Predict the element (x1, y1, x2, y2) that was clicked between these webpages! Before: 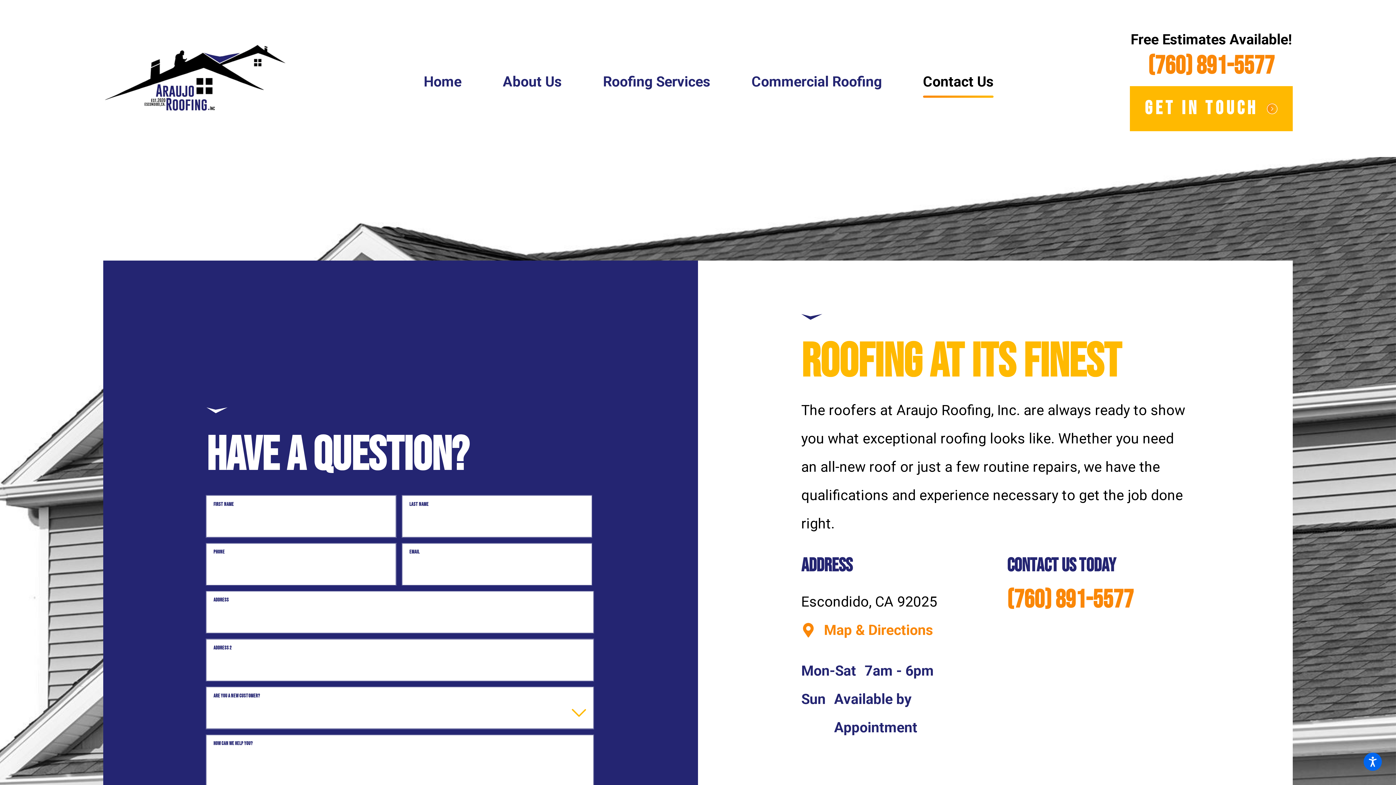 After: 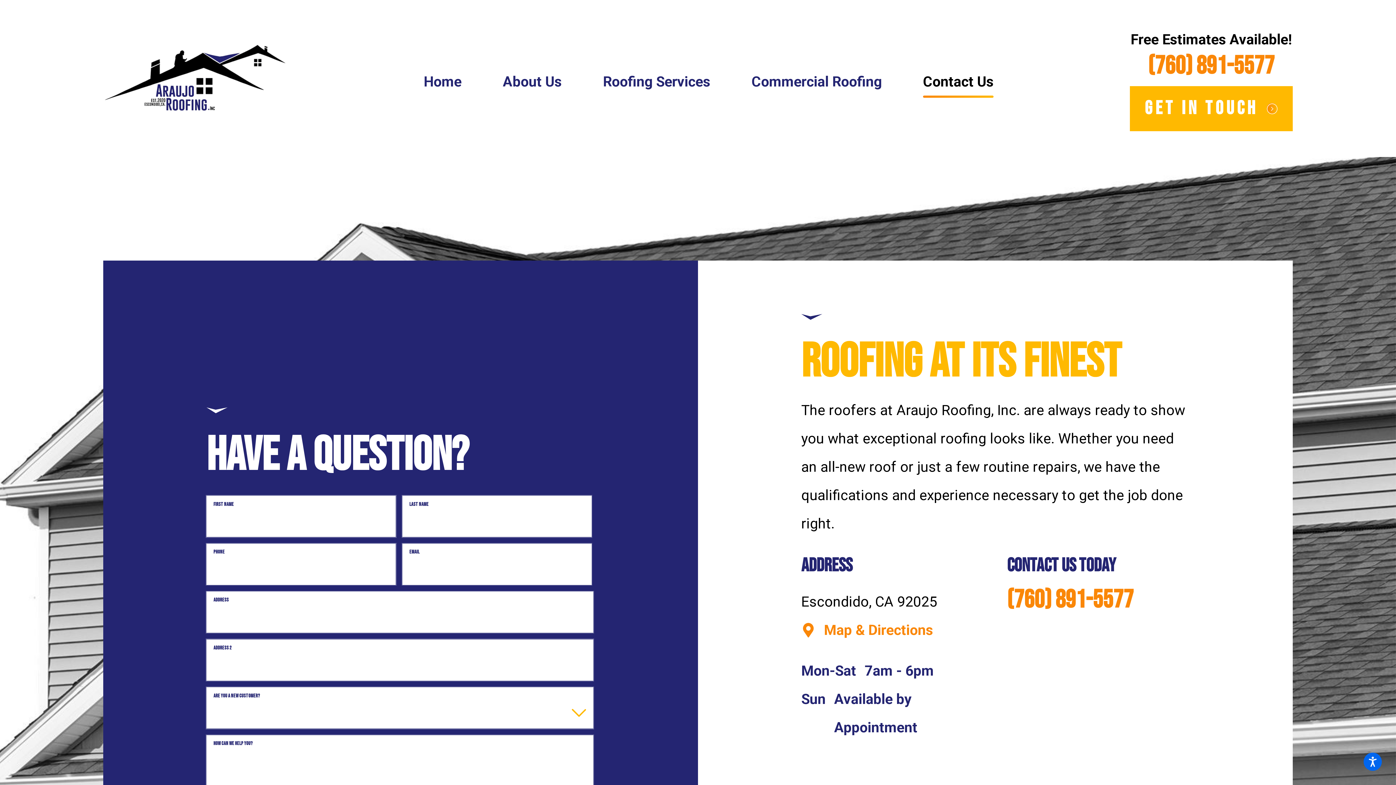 Action: bbox: (1130, 86, 1293, 131) label: Get In Touch